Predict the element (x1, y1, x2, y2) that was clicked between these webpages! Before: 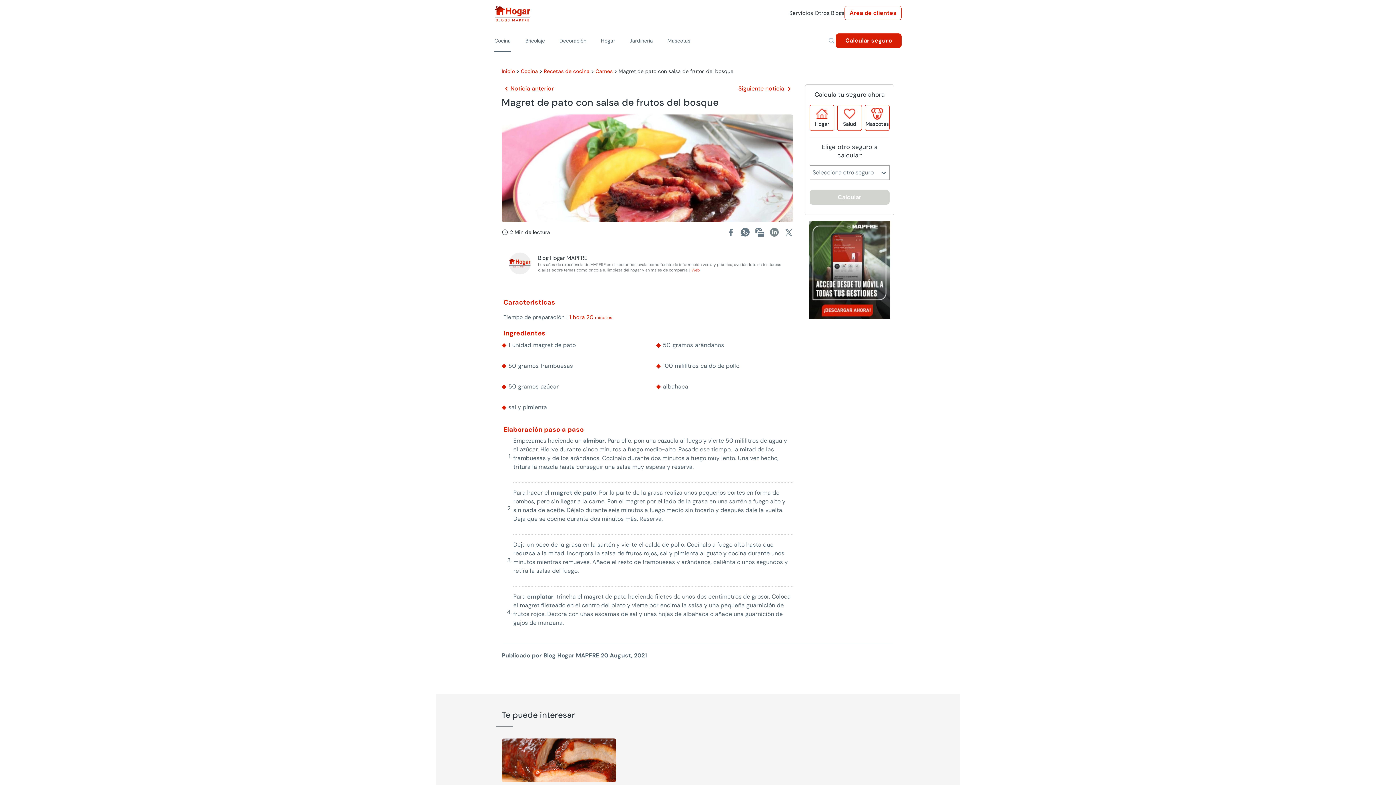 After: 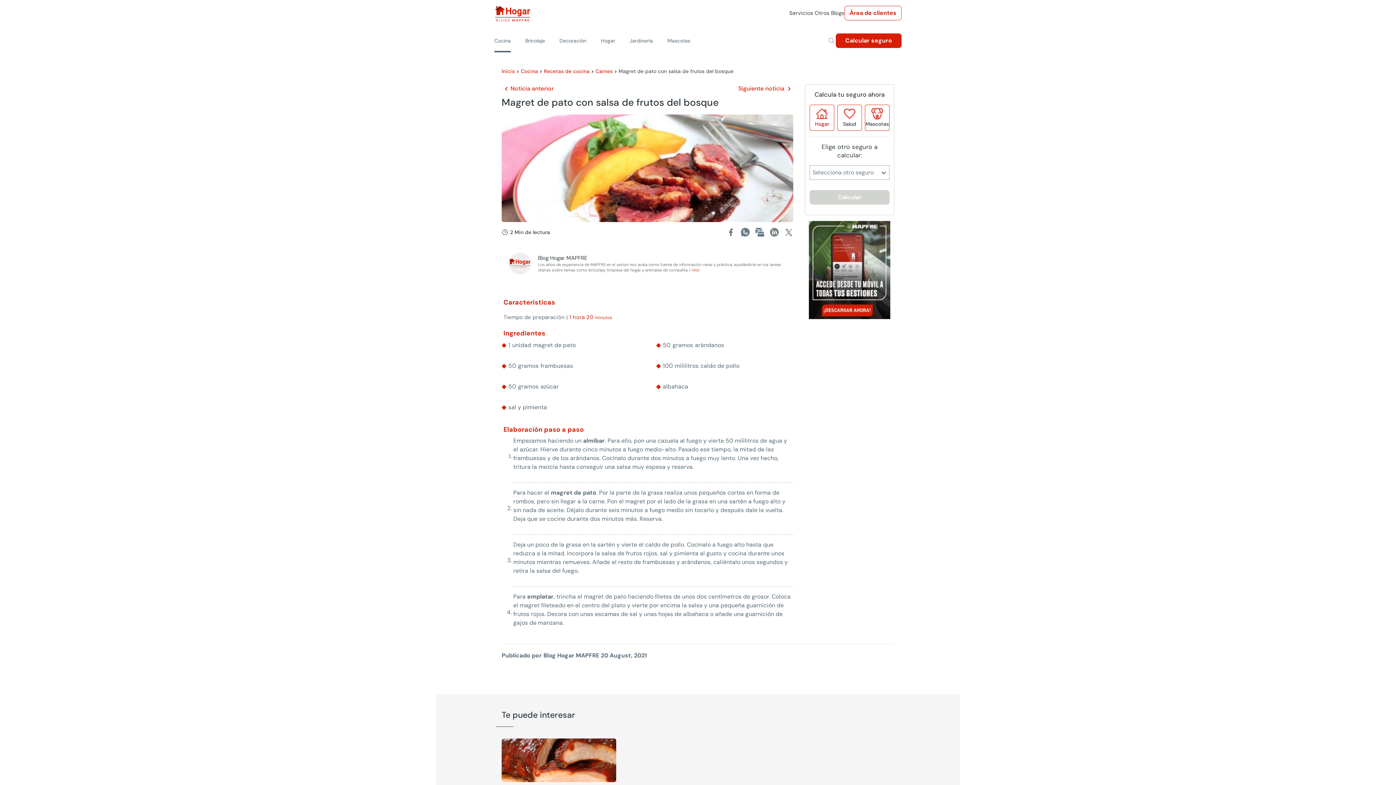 Action: label: Hogar bbox: (810, 105, 834, 130)